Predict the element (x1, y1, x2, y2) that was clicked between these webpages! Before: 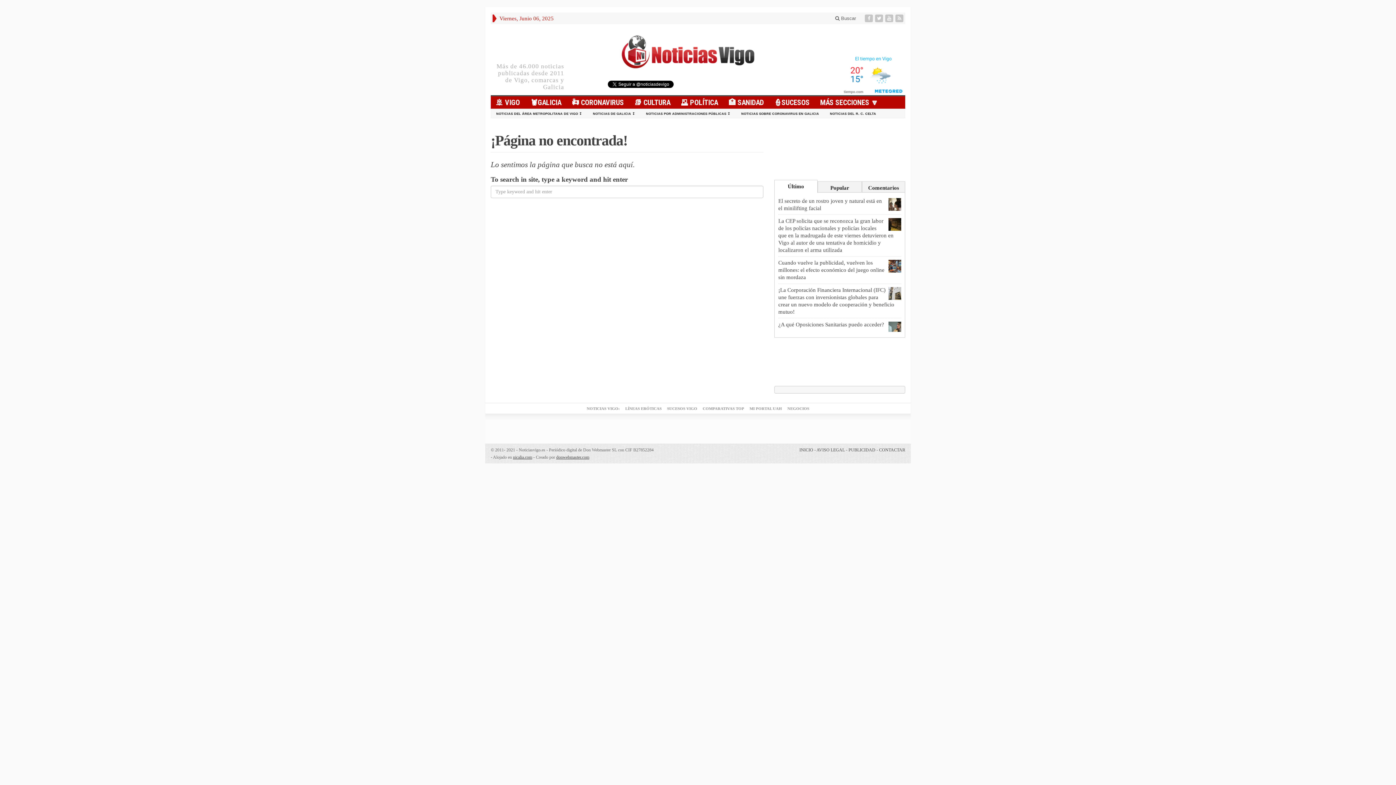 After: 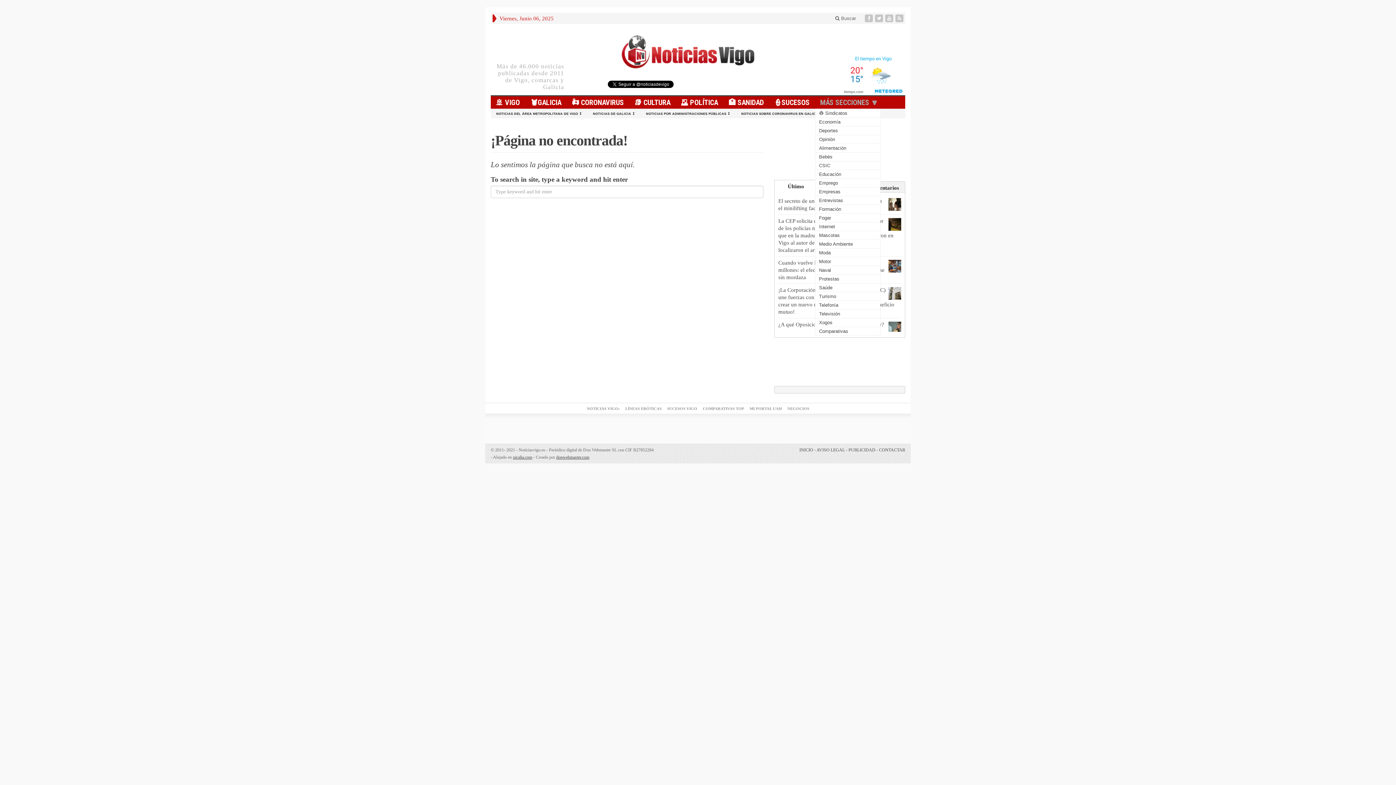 Action: bbox: (815, 96, 884, 108) label: MÁS SECCIONES 🔽